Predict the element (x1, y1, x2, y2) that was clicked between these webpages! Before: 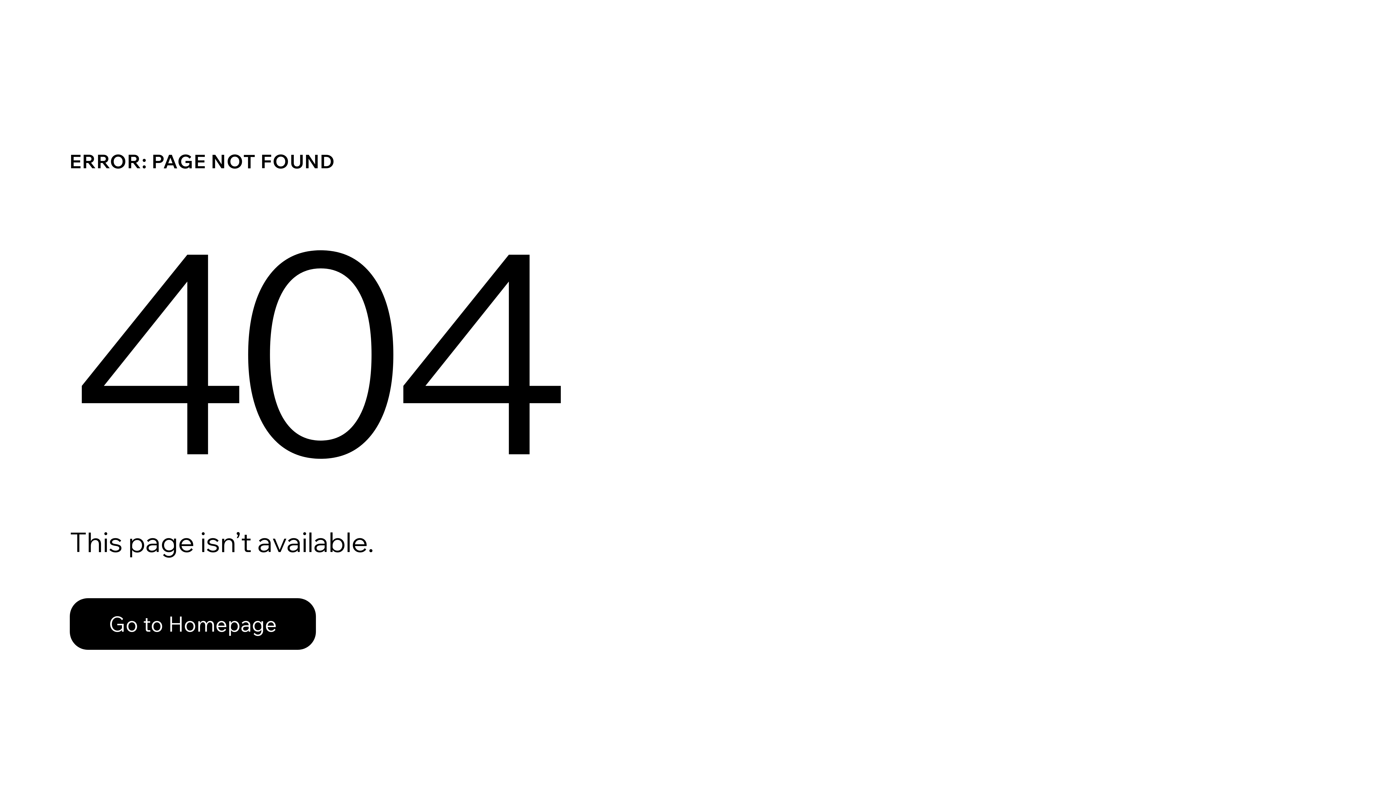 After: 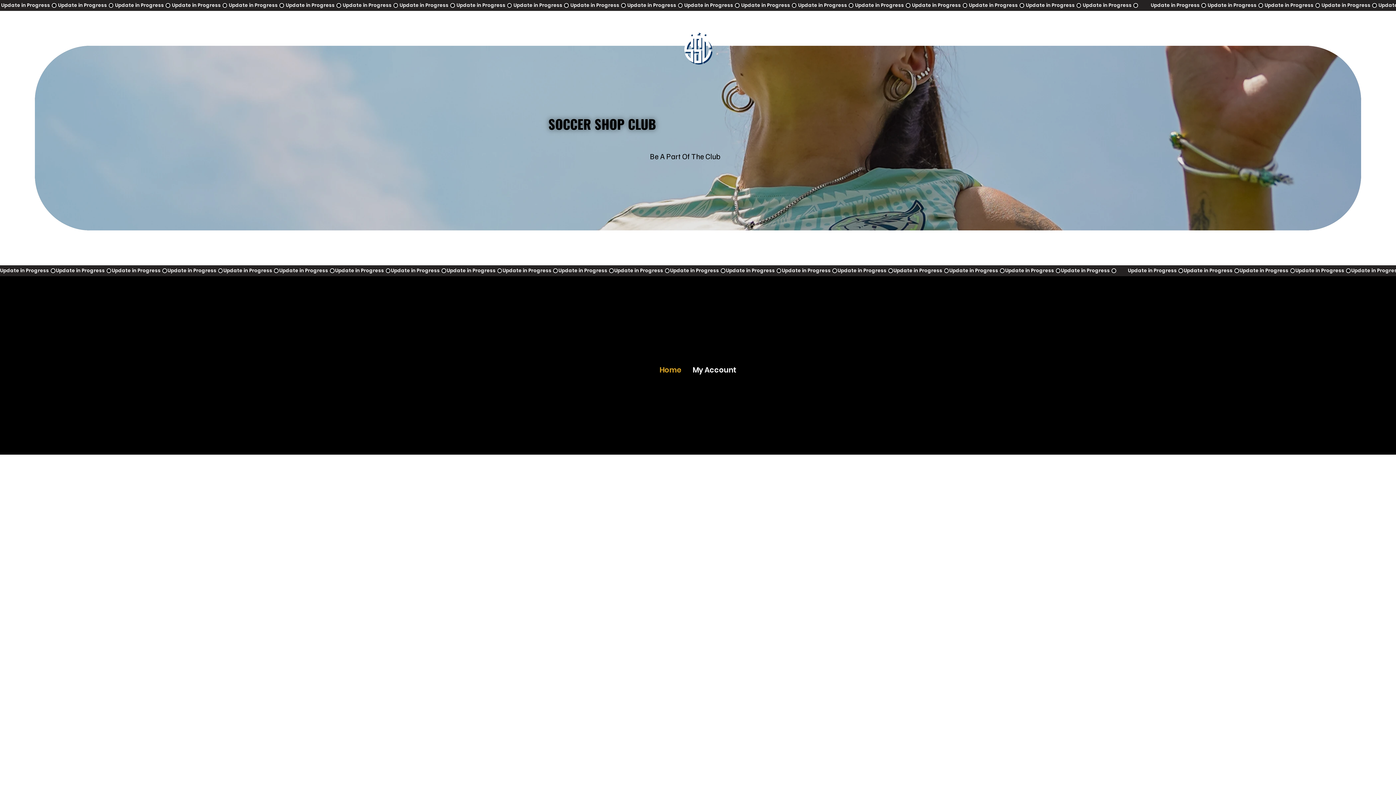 Action: label: Go to Homepage bbox: (69, 598, 316, 650)